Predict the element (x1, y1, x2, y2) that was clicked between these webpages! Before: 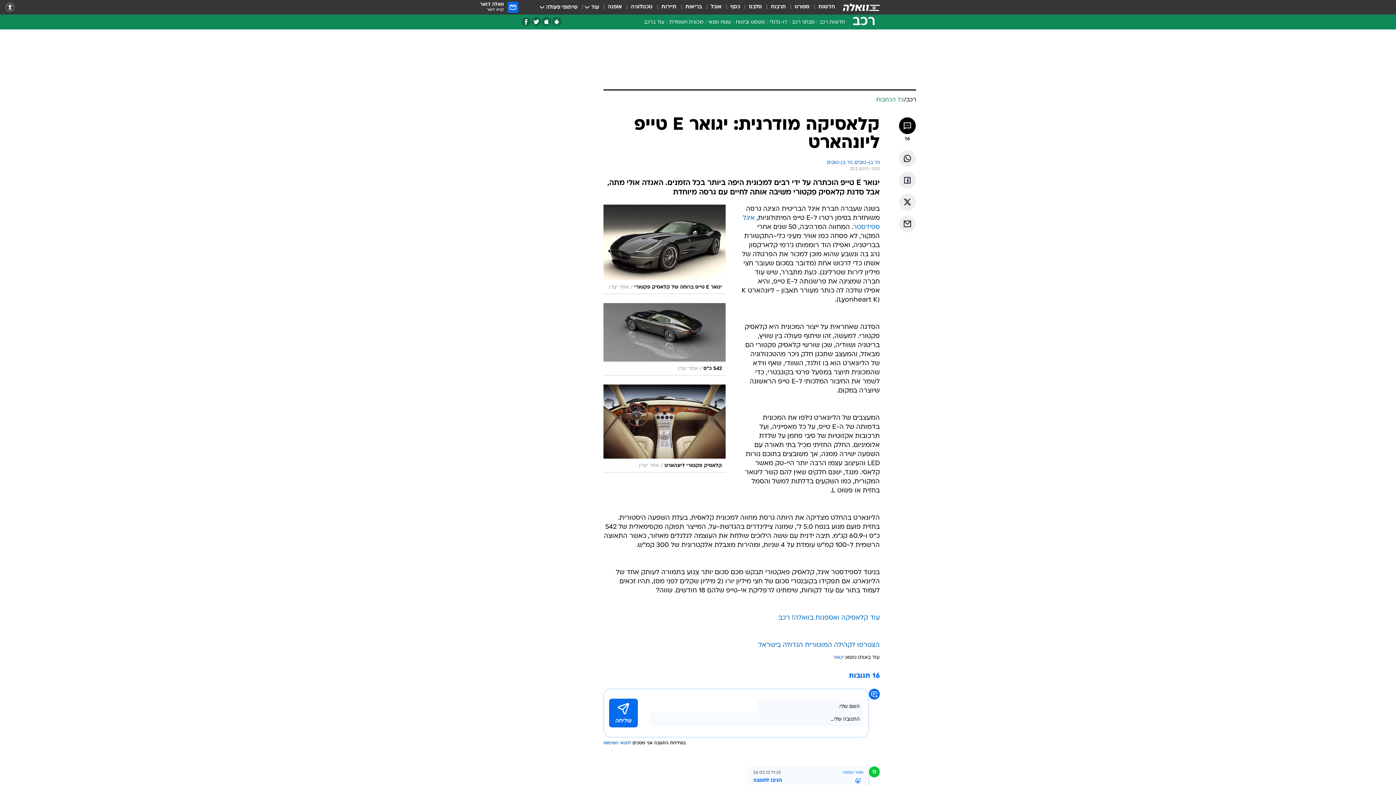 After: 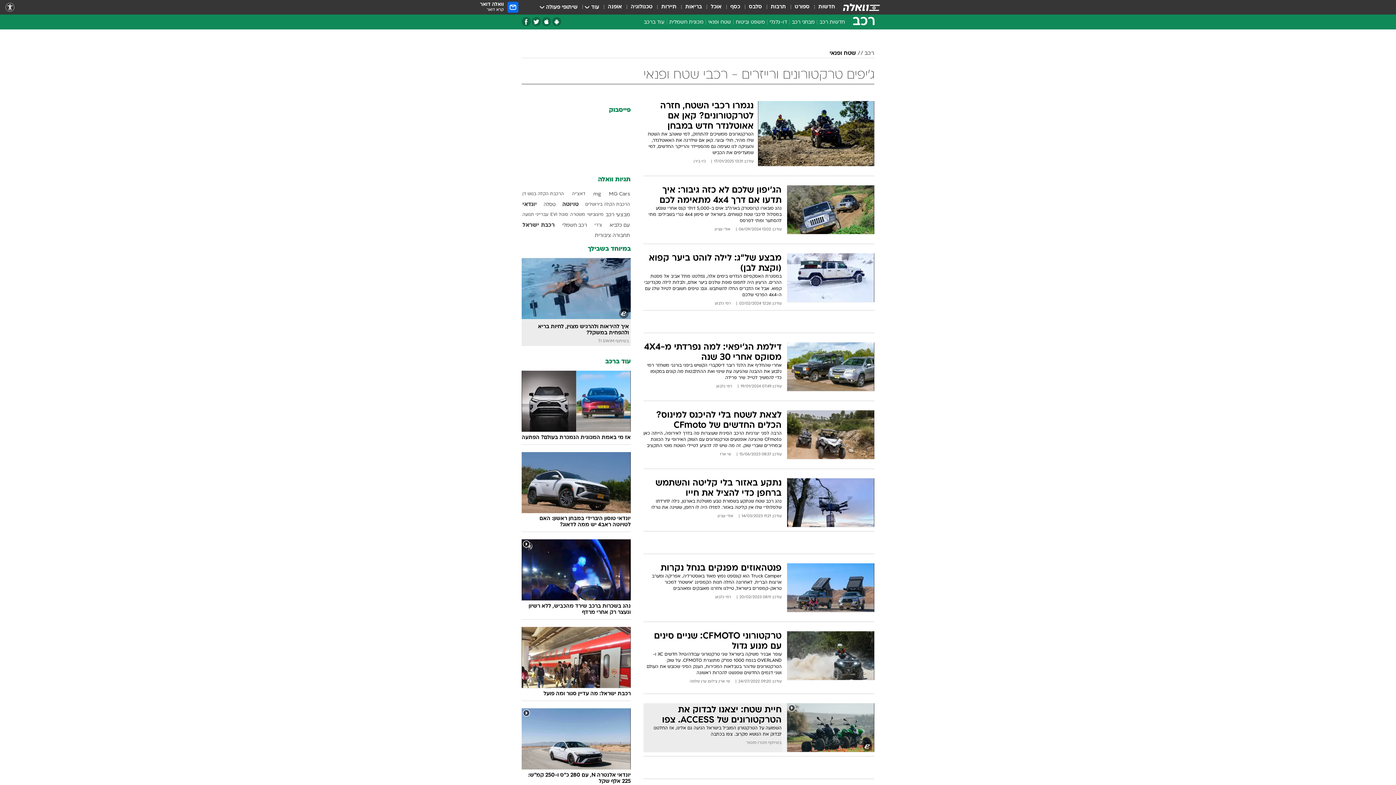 Action: label: שטח ופנאי bbox: (706, 18, 733, 28)